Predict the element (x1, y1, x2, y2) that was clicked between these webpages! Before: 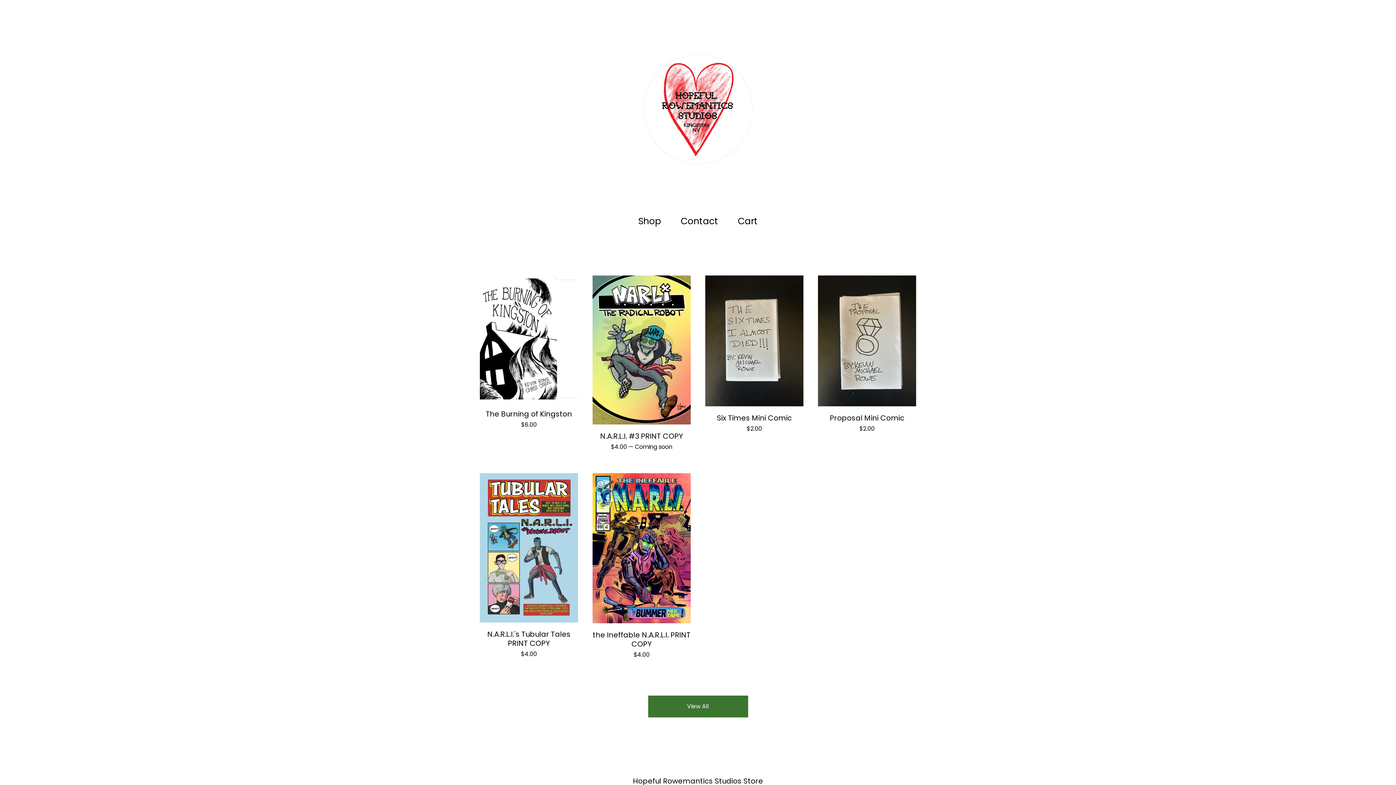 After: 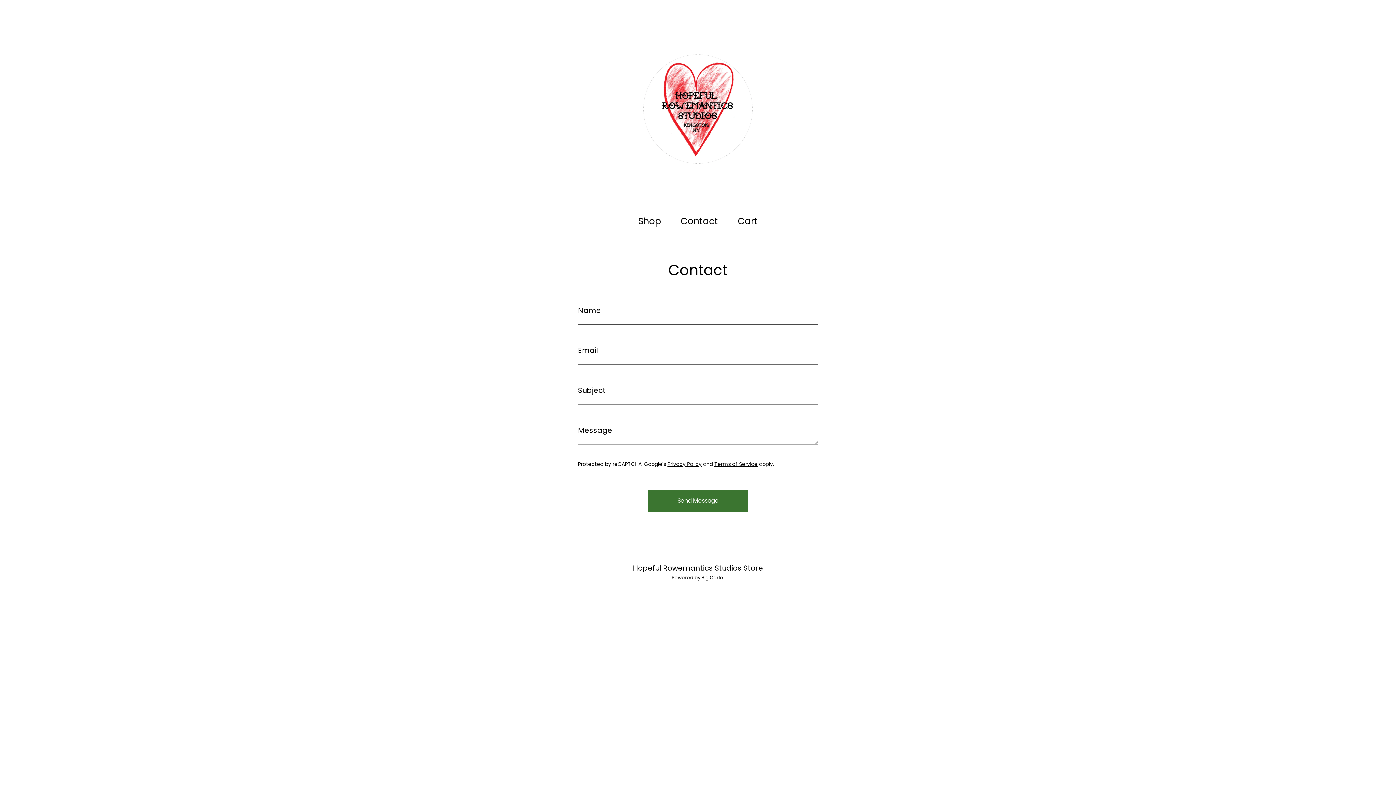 Action: bbox: (671, 214, 727, 228) label: Contact